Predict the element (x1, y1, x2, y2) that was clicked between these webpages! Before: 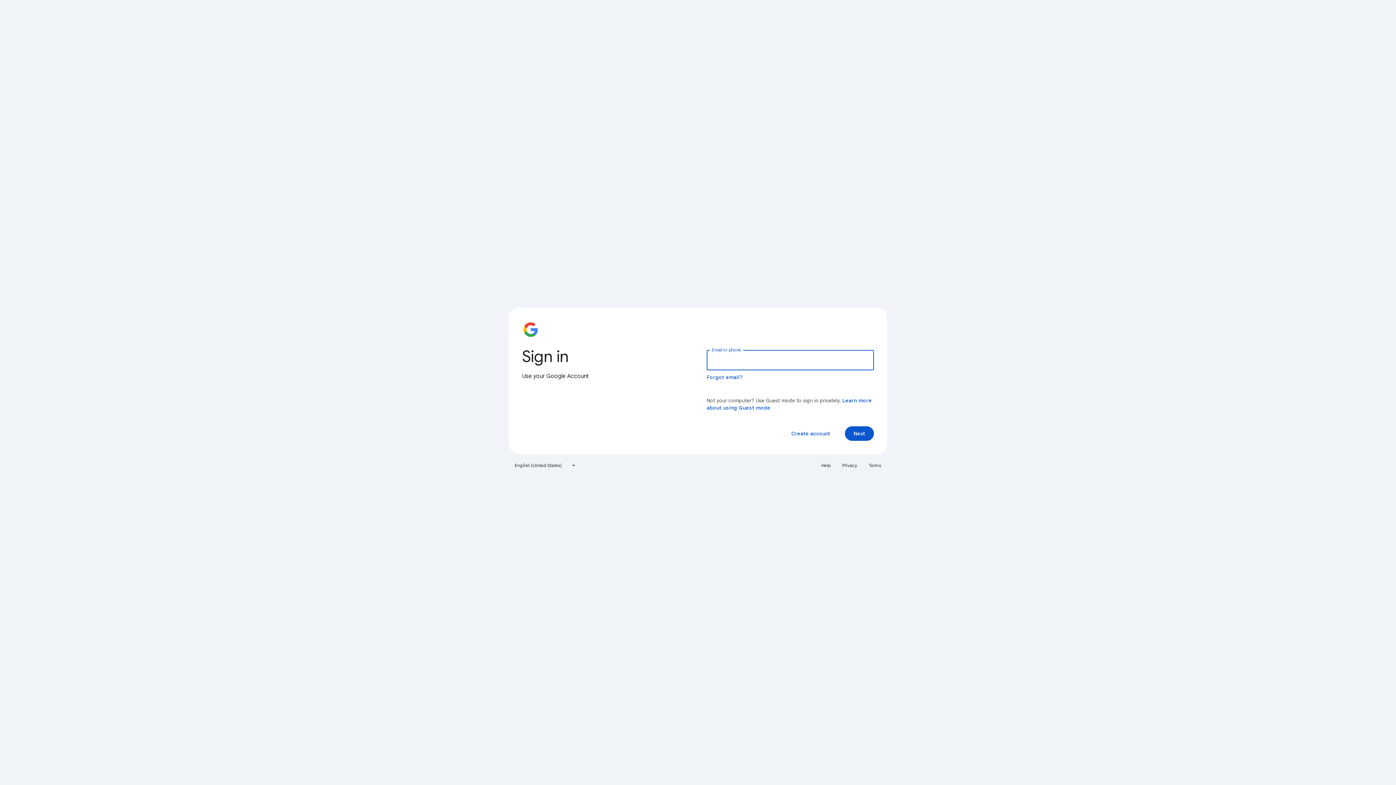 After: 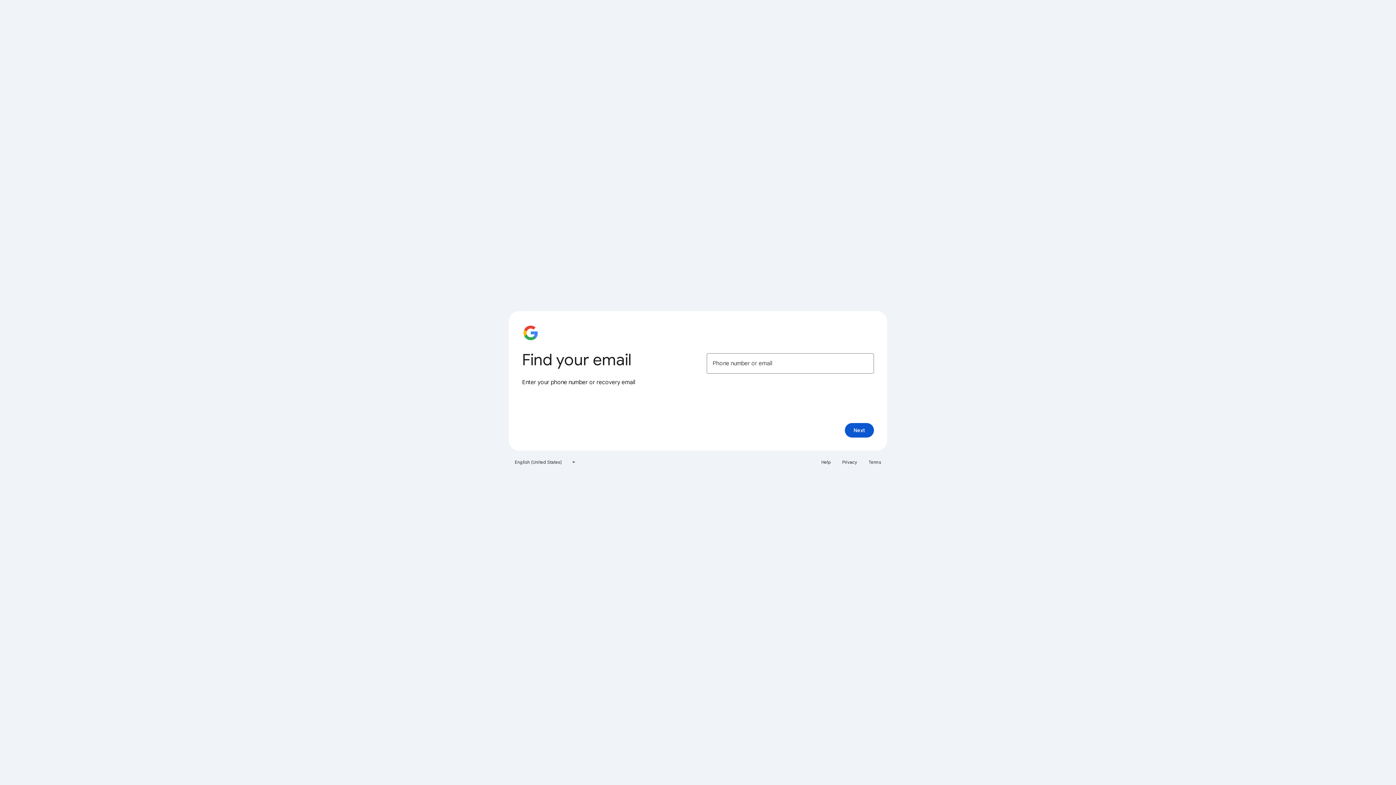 Action: label: Forgot email? bbox: (706, 374, 743, 380)